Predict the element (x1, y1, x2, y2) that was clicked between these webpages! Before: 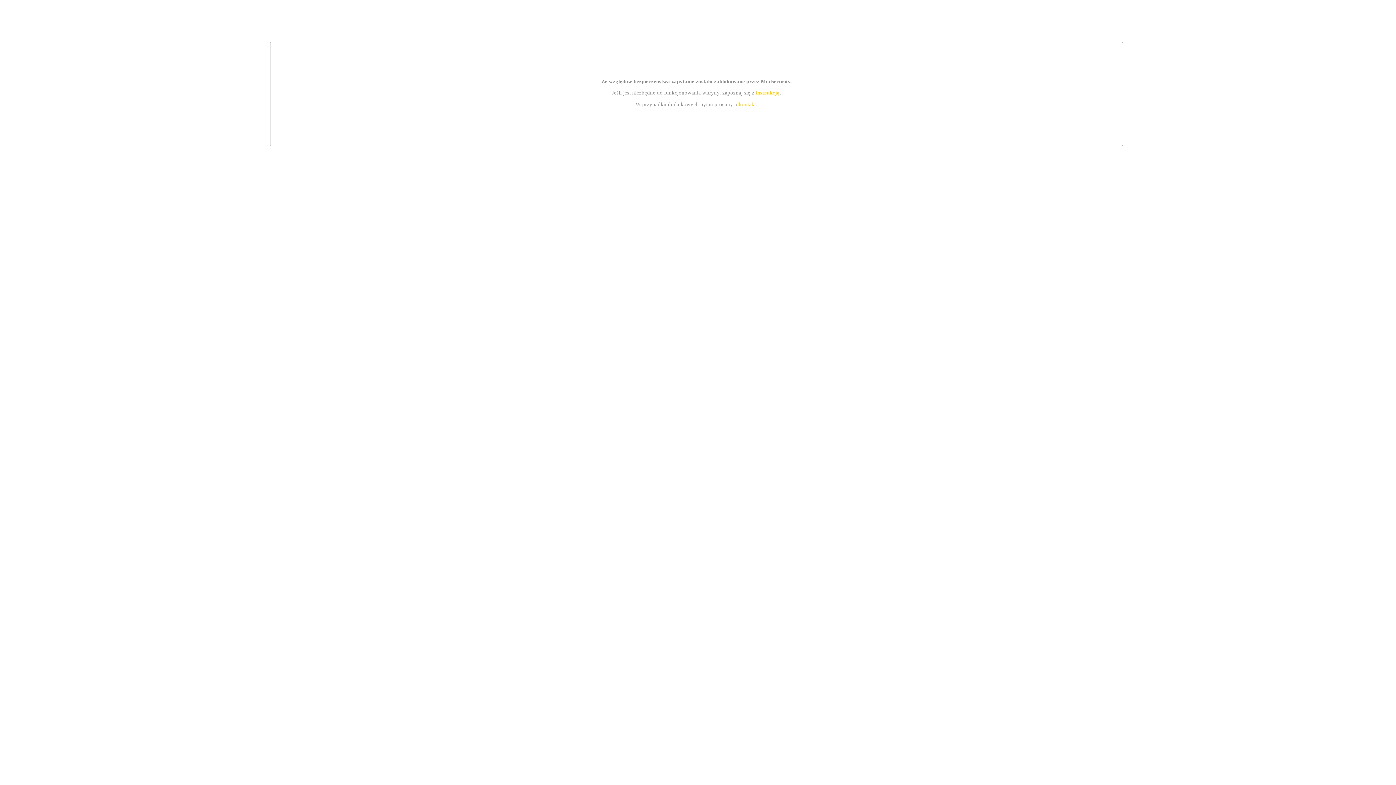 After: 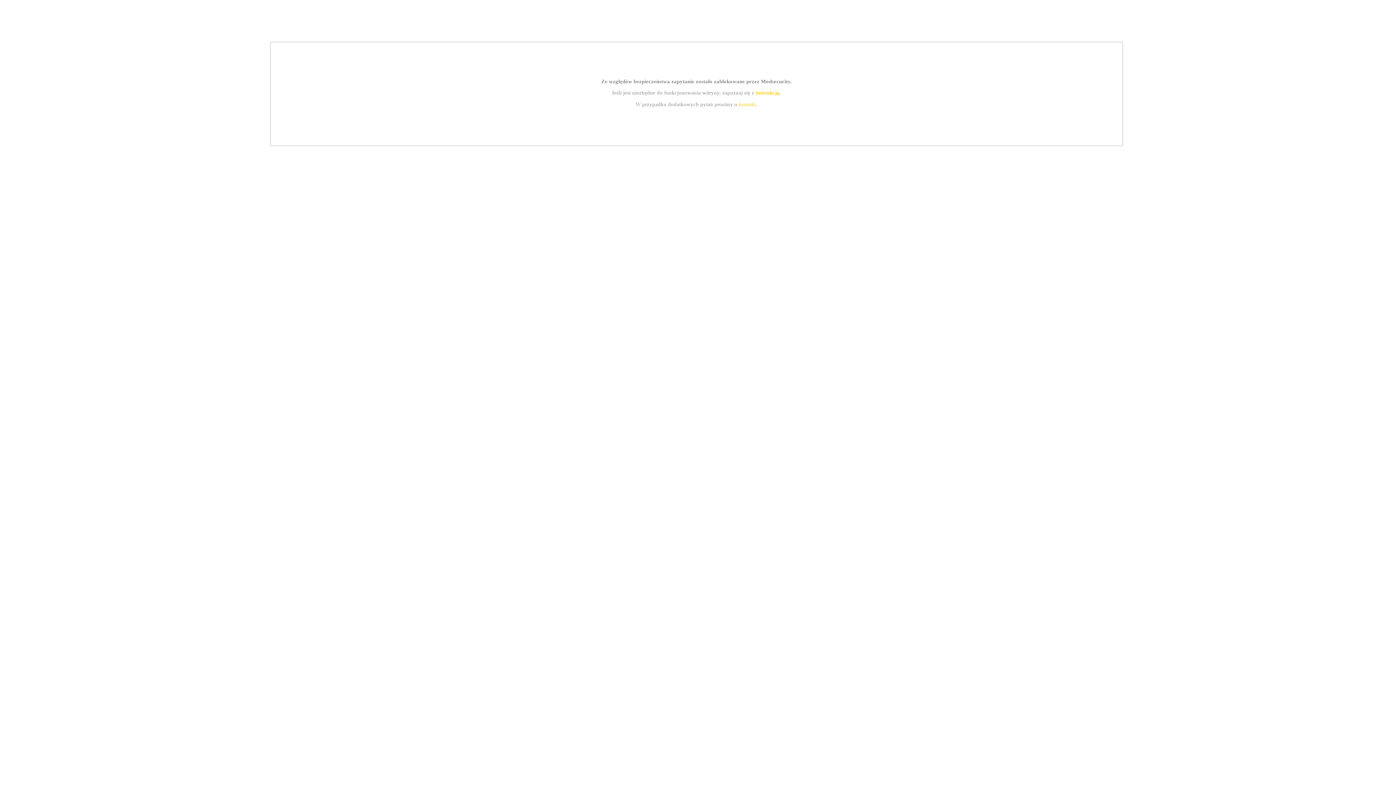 Action: label: kontakt bbox: (739, 101, 756, 107)